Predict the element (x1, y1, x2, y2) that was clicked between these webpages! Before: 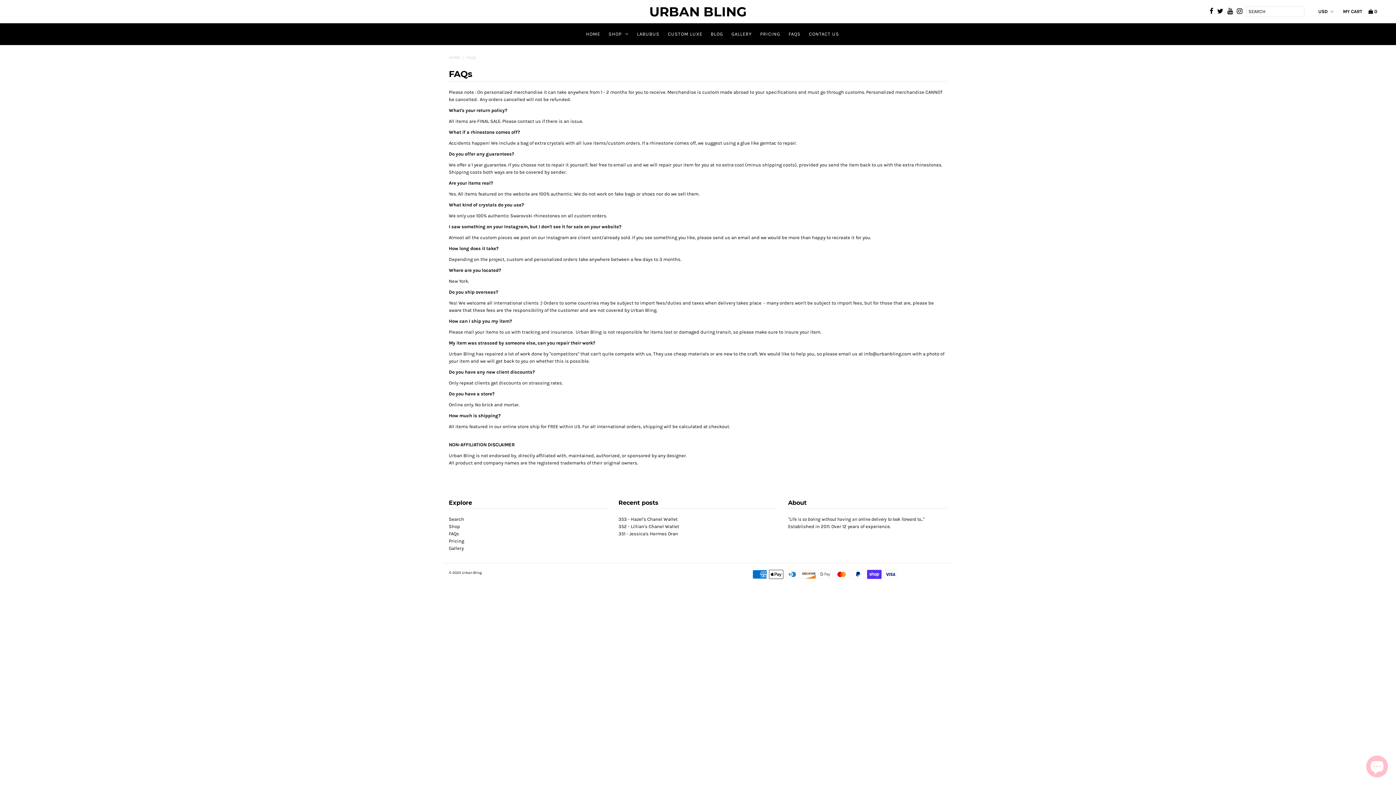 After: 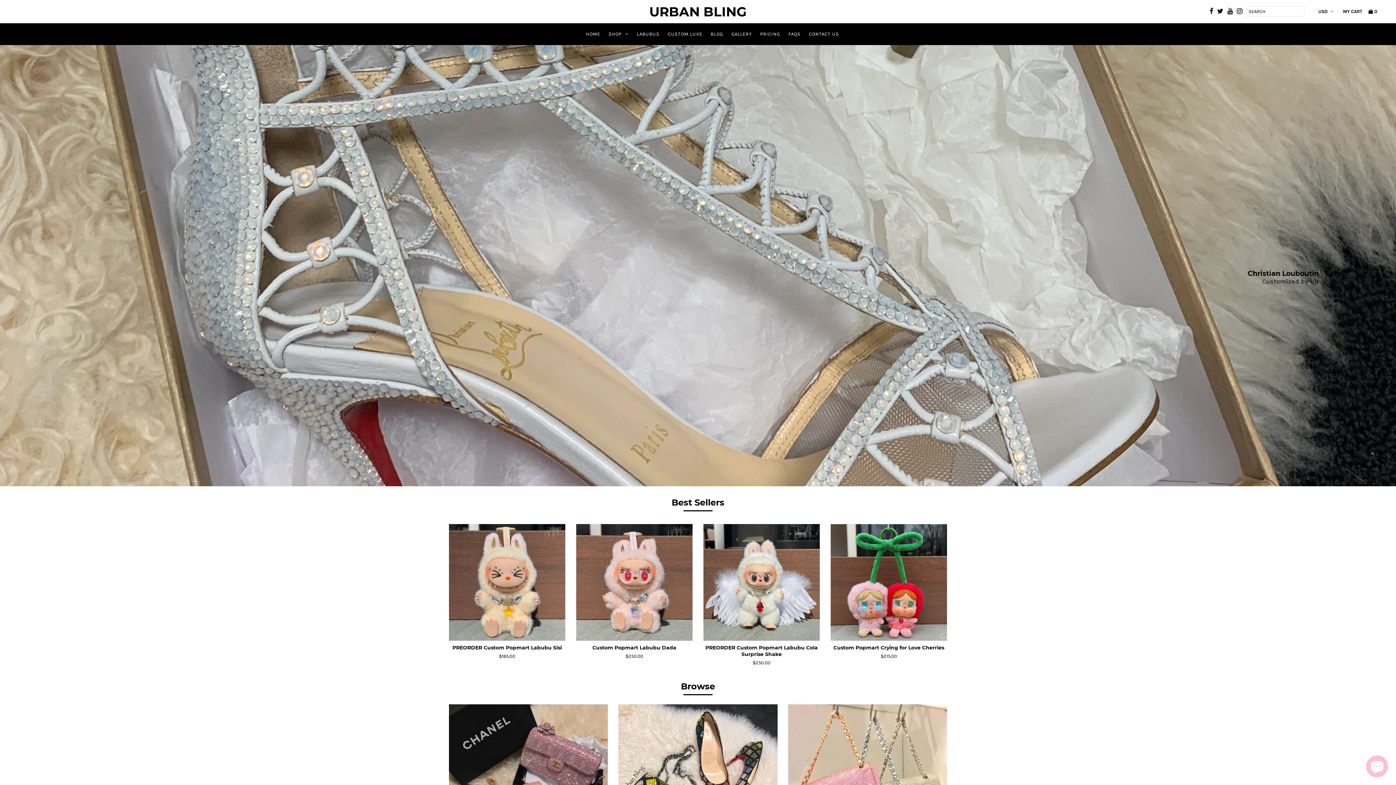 Action: bbox: (448, 570, 482, 575) label: © 2025 Urban Bling